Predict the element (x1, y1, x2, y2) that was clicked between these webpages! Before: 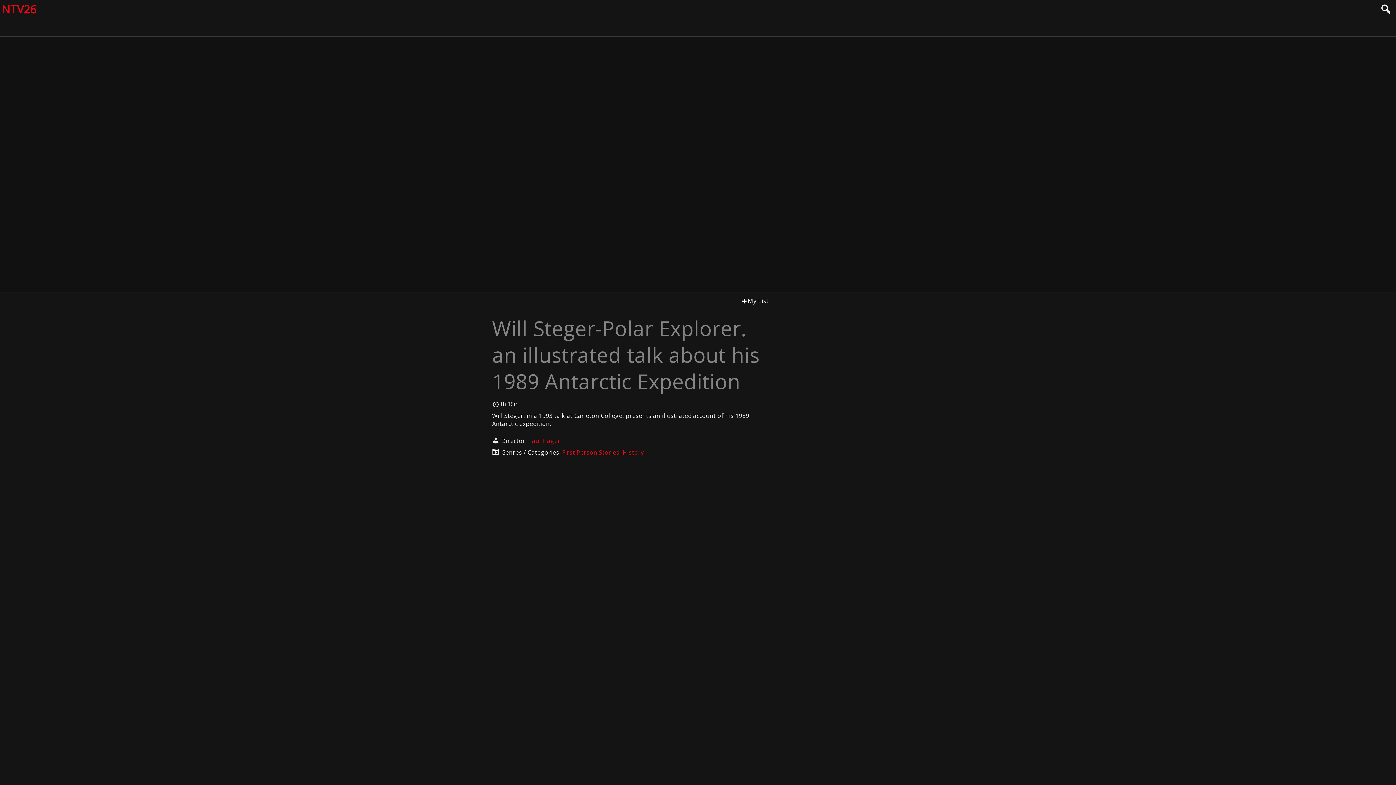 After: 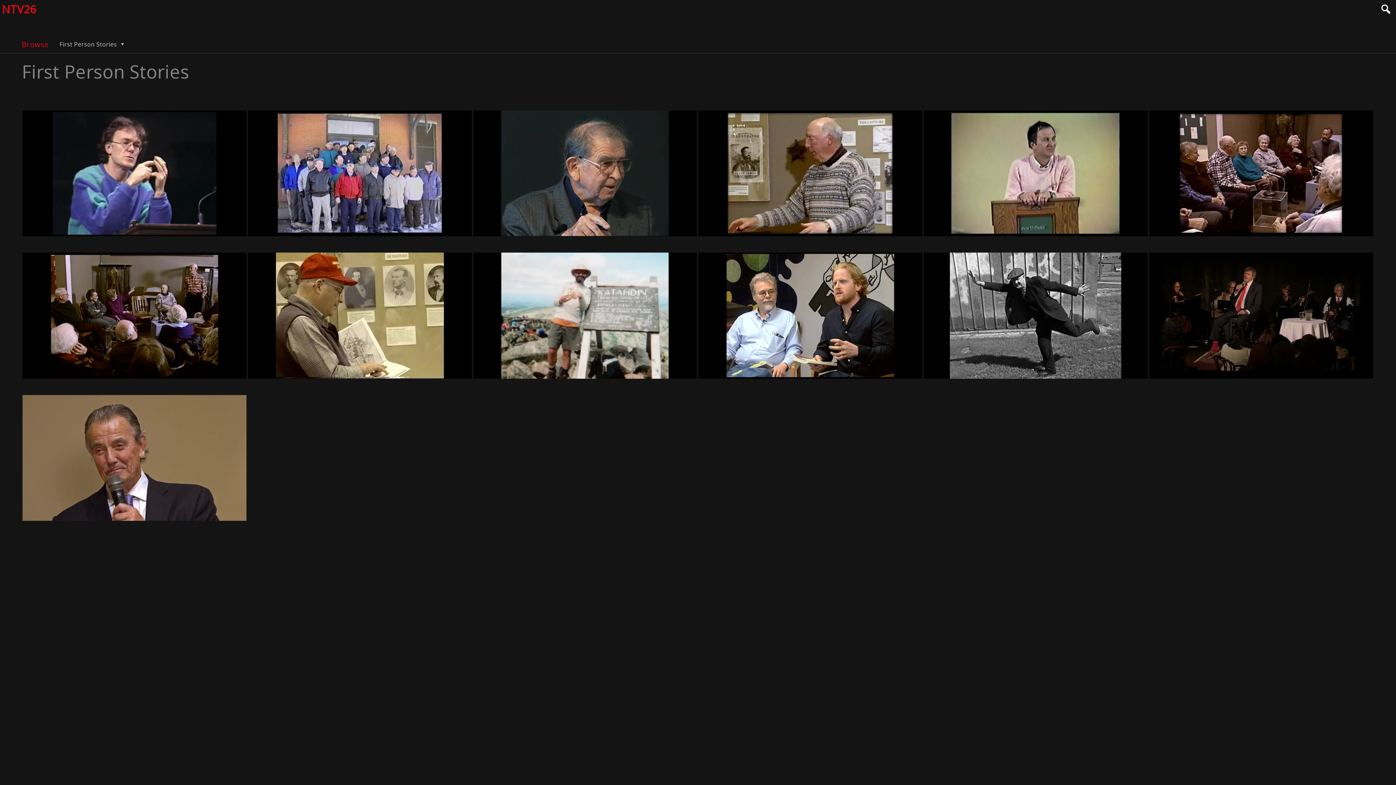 Action: bbox: (562, 448, 619, 456) label: First Person Stories